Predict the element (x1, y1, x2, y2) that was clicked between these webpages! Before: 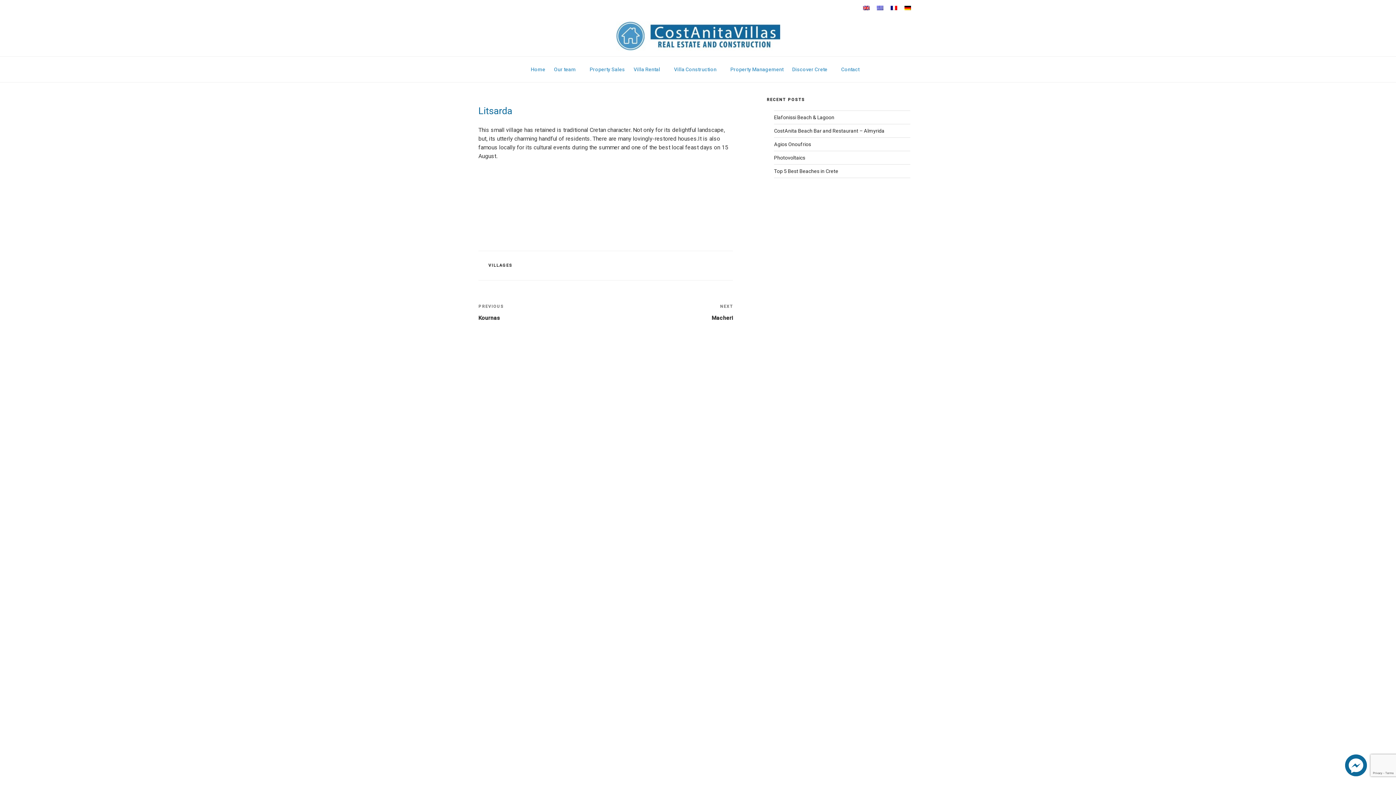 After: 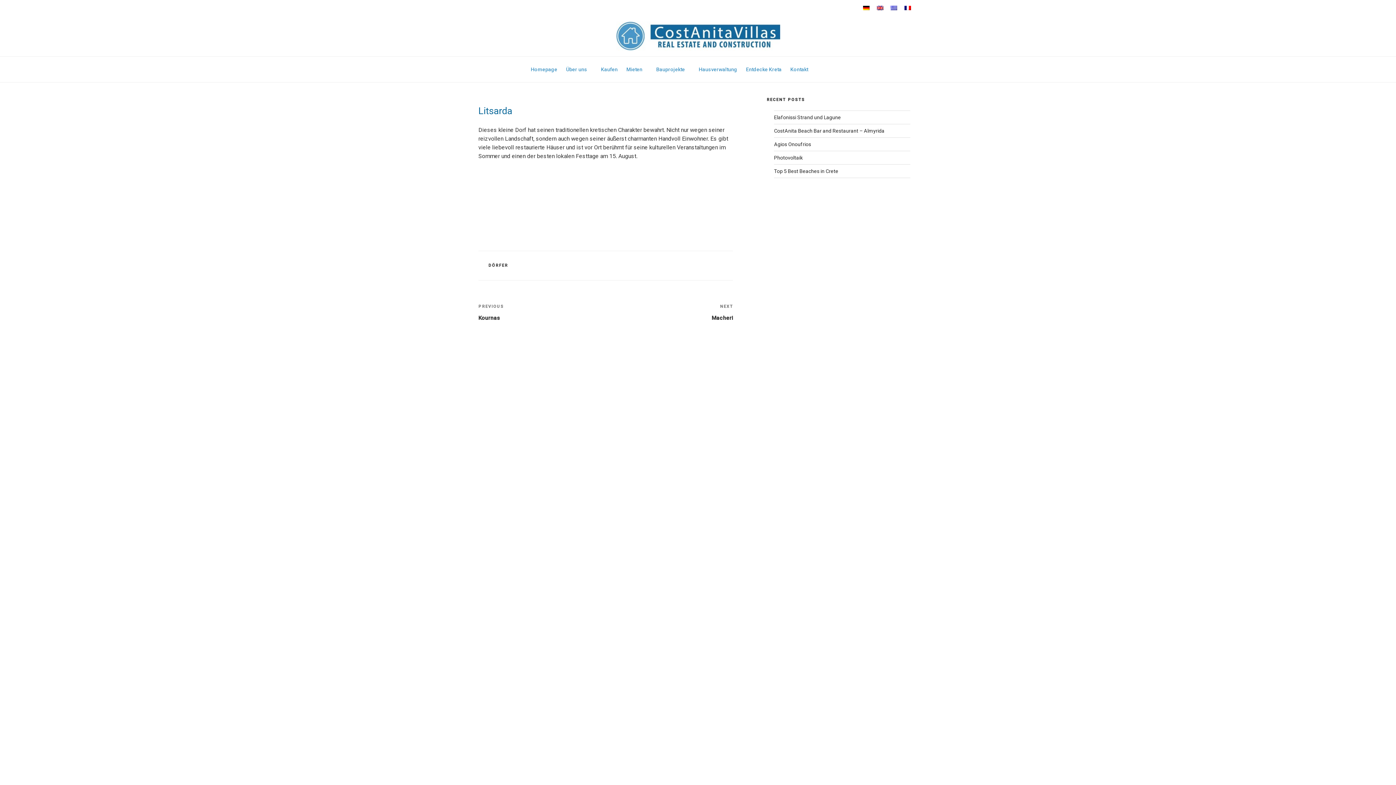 Action: bbox: (901, 2, 914, 12)